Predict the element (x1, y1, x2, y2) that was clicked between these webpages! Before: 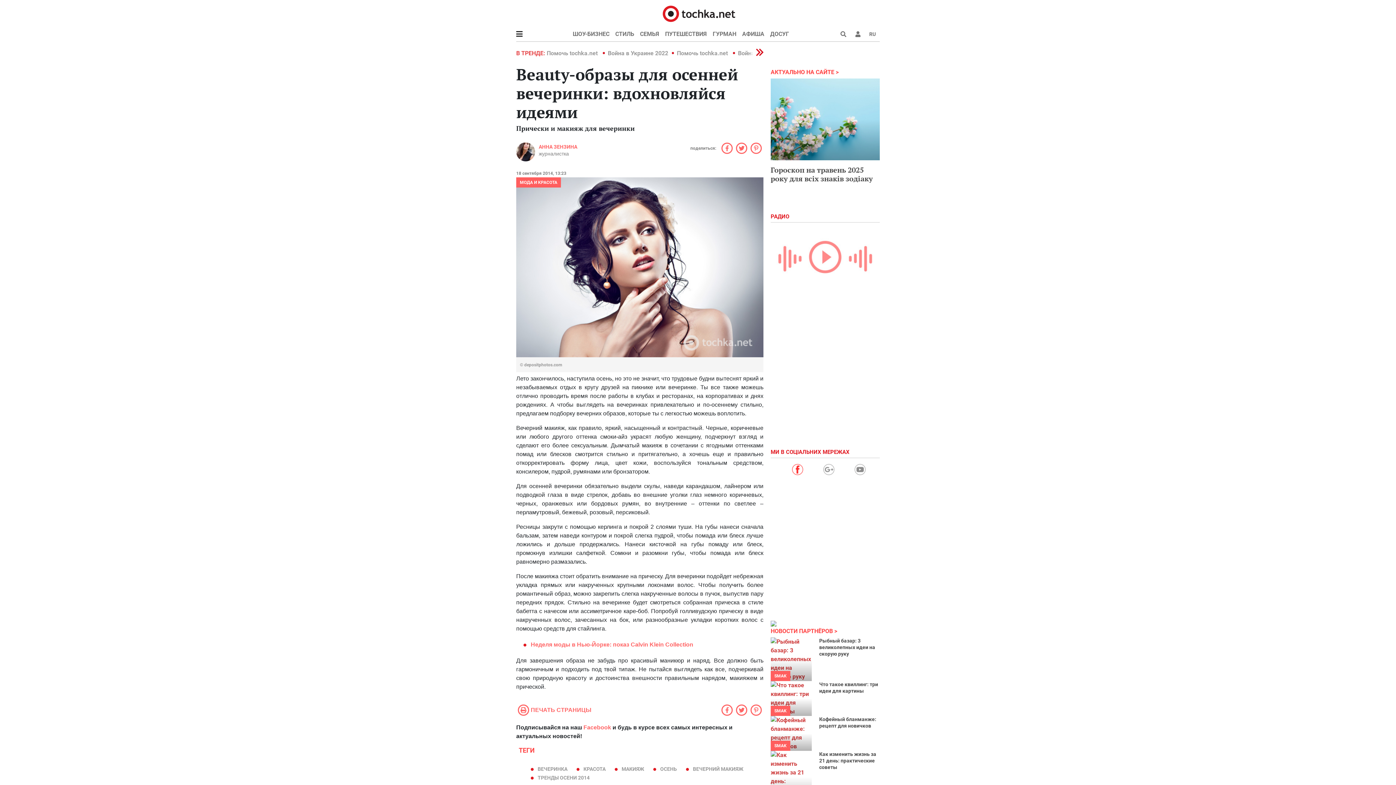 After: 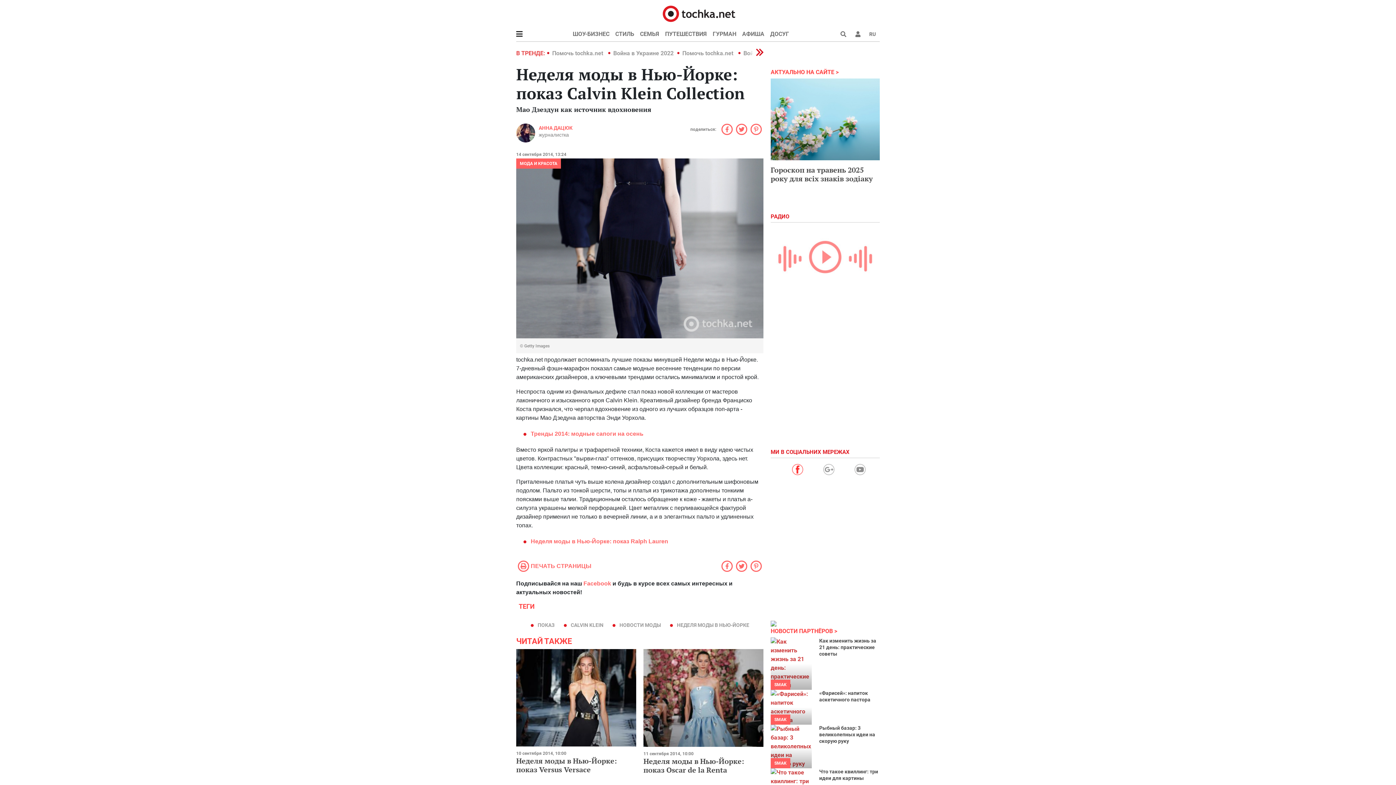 Action: label: Неделя моды в Нью-Йорке: показ Calvin Klein Collection bbox: (530, 641, 693, 648)